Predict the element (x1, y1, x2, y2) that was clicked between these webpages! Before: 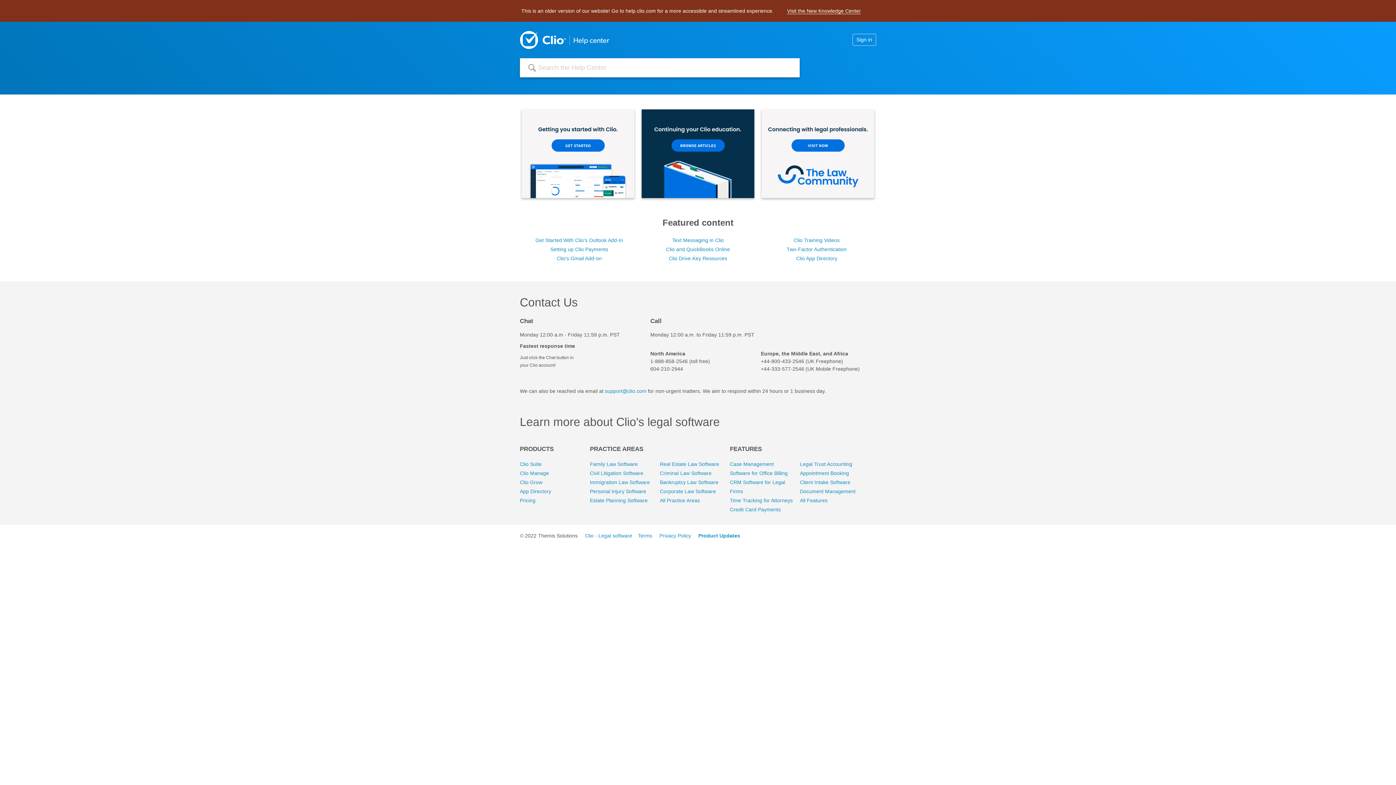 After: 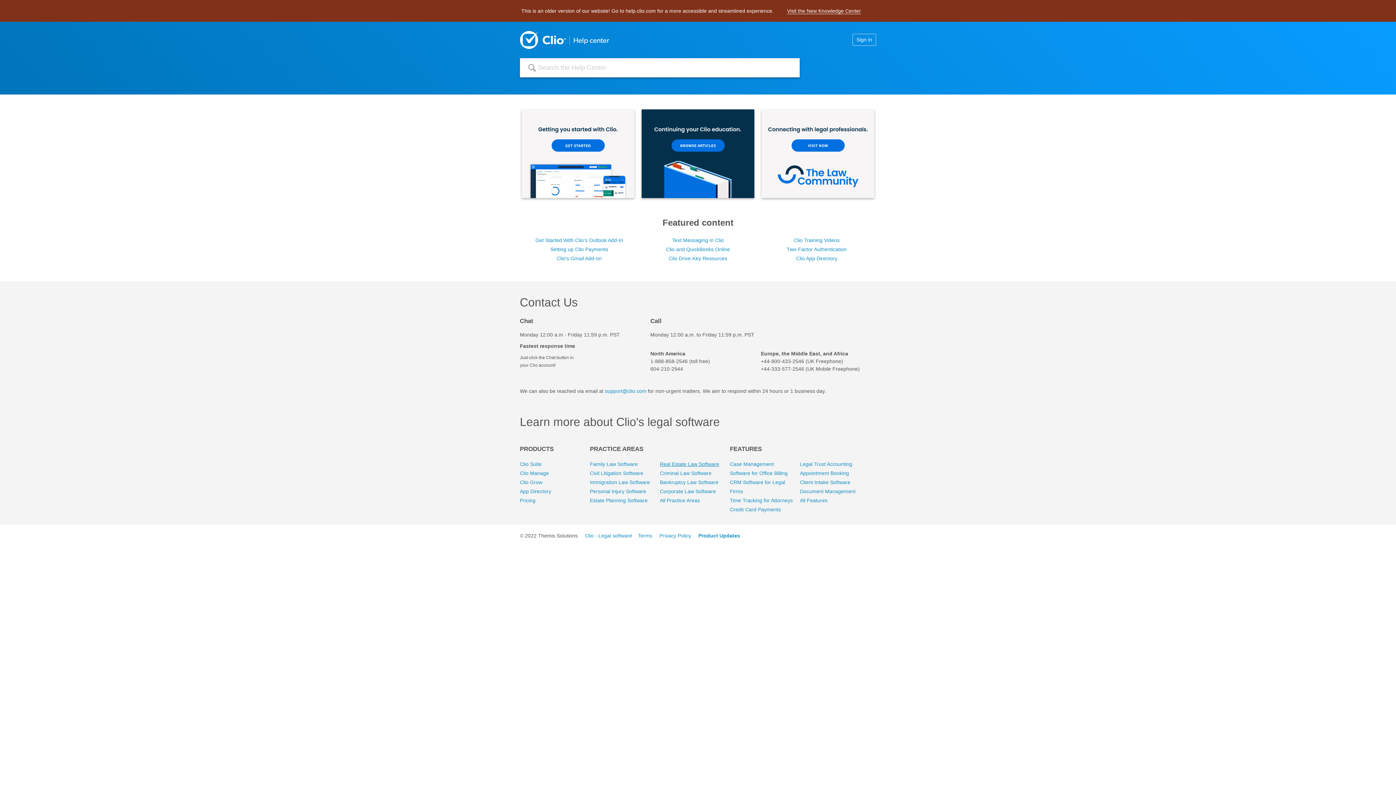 Action: bbox: (660, 461, 719, 467) label: Real Estate Law Software